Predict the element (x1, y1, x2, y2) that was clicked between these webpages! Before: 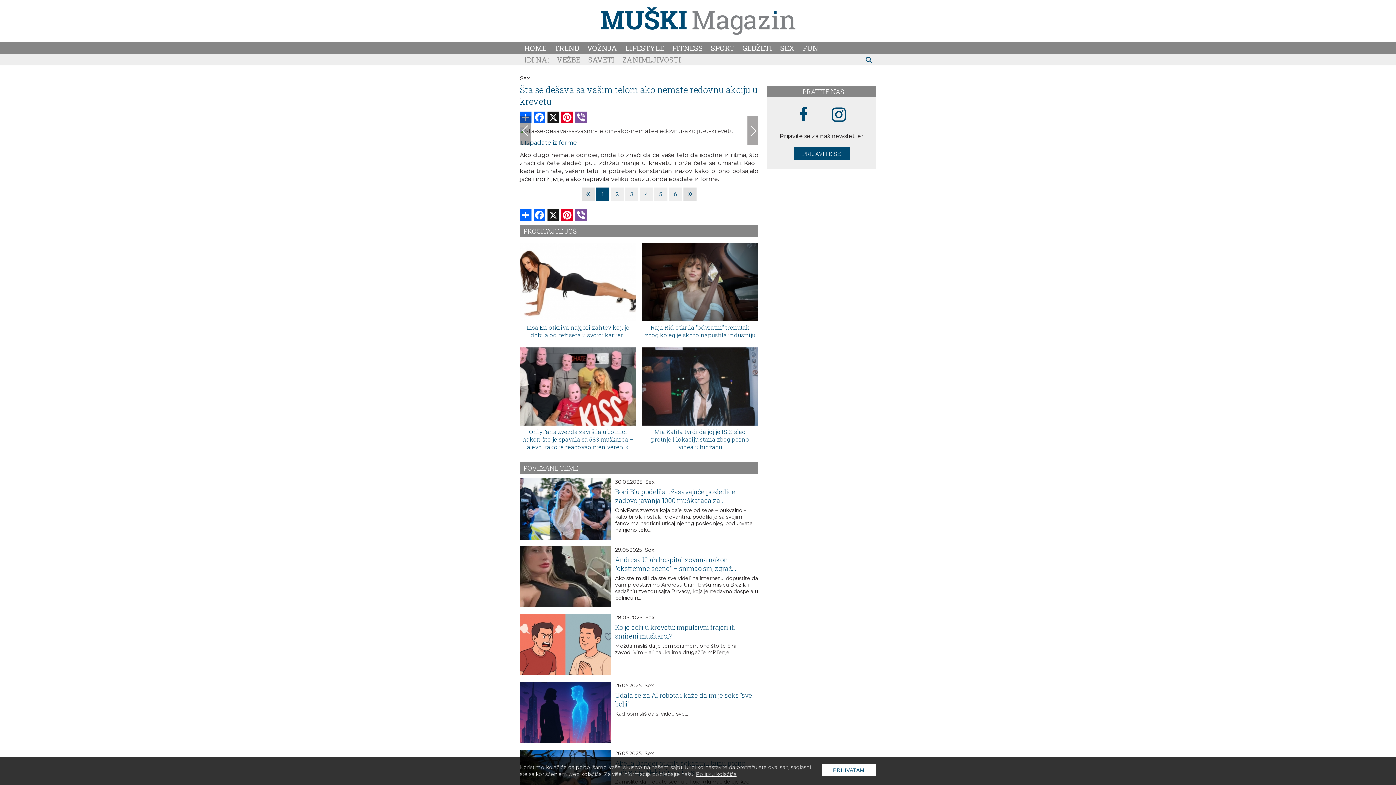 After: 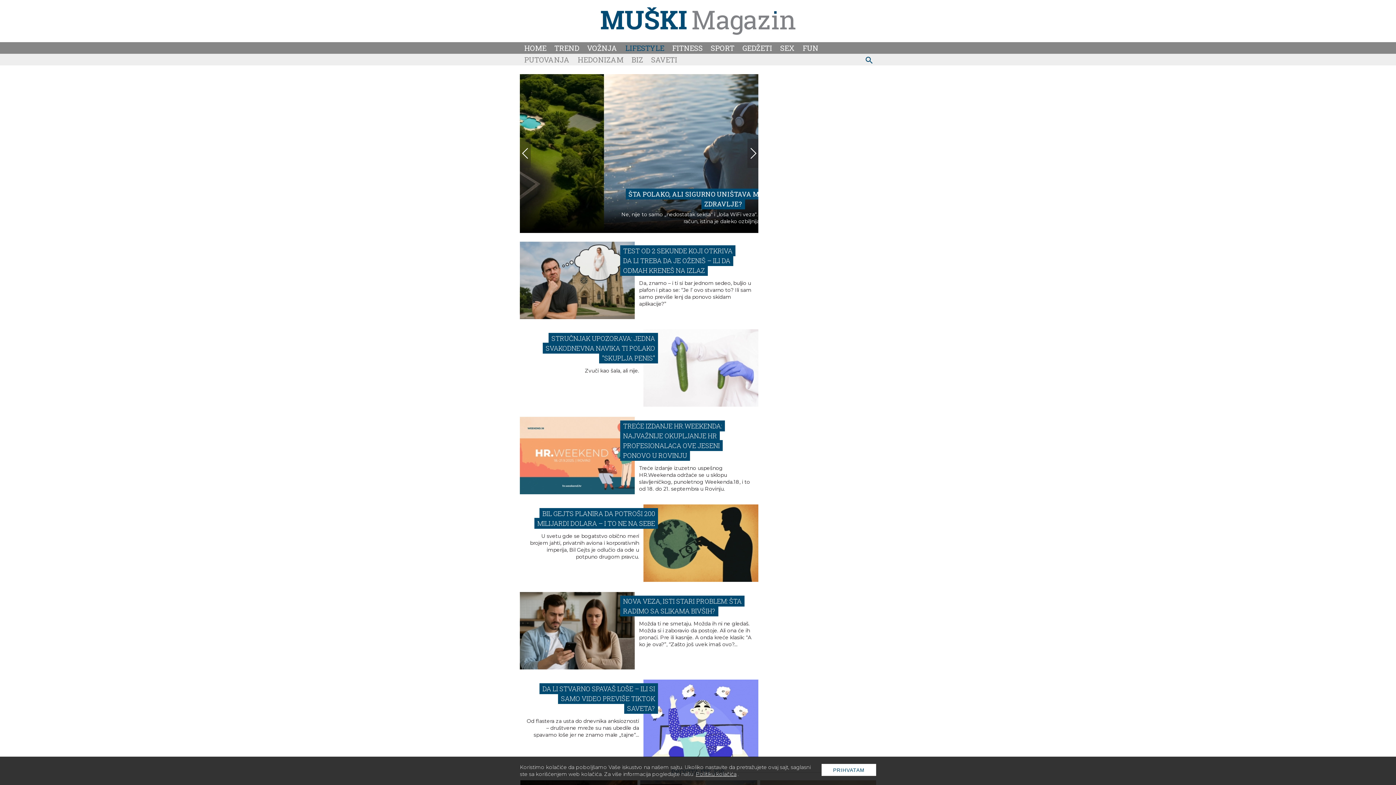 Action: label: LIFESTYLE bbox: (625, 43, 664, 52)